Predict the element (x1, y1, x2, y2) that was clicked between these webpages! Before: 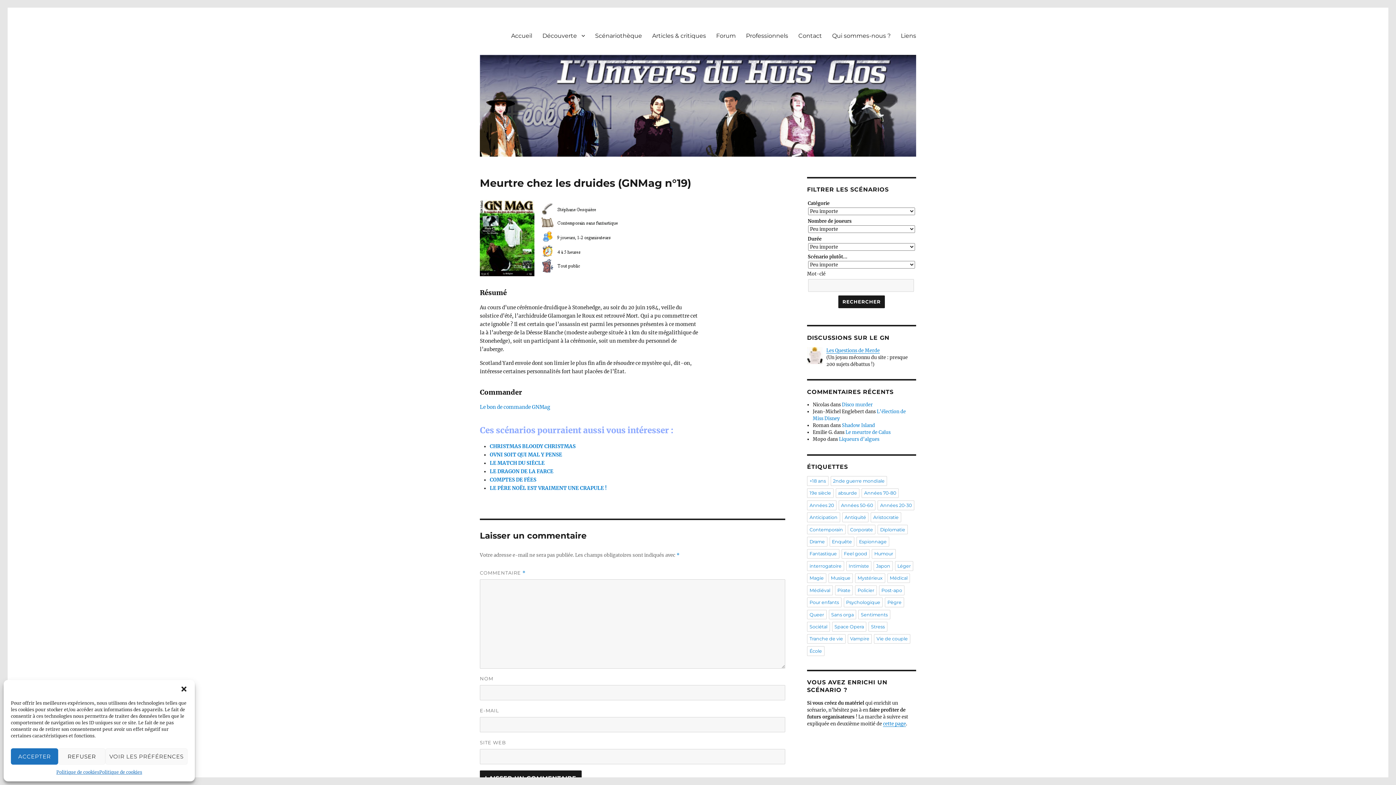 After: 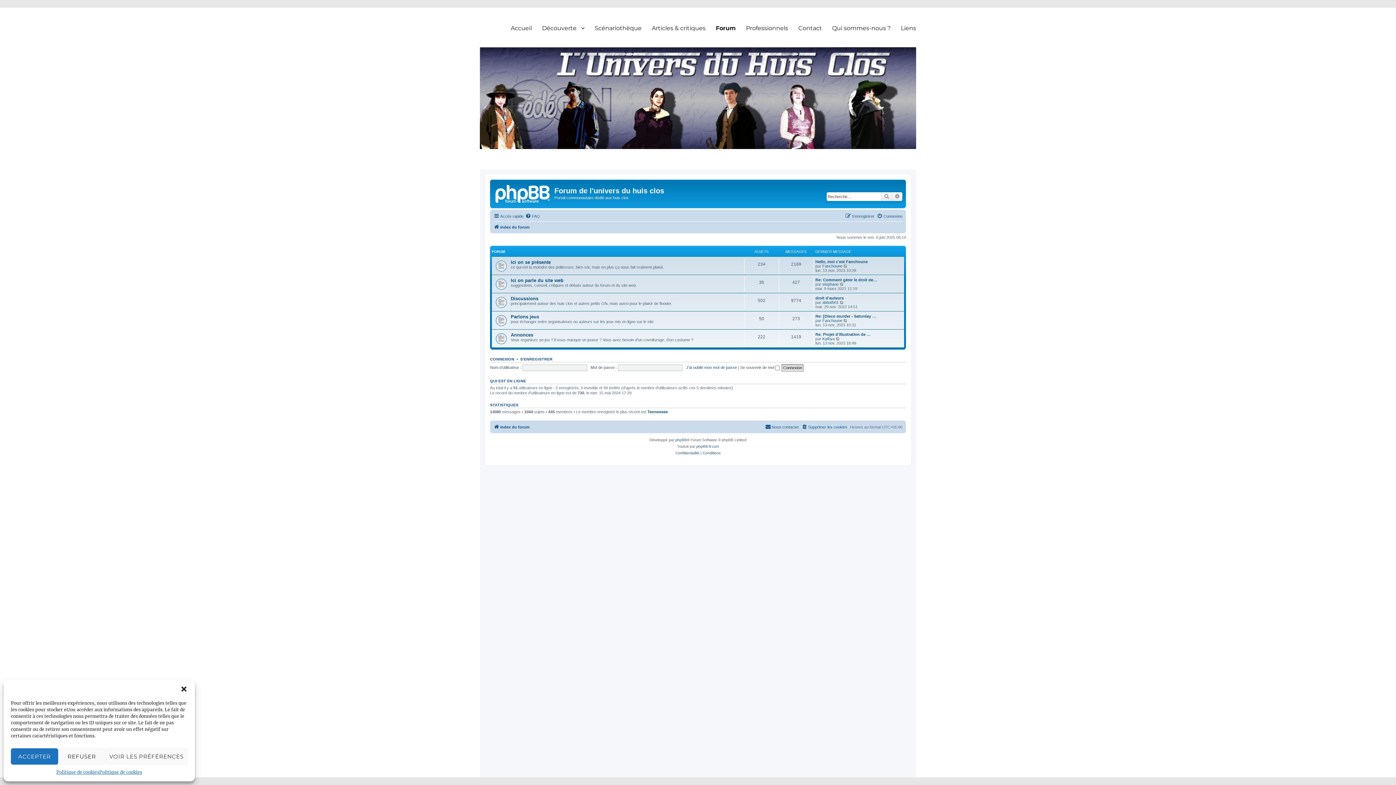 Action: label: Forum bbox: (711, 28, 741, 43)